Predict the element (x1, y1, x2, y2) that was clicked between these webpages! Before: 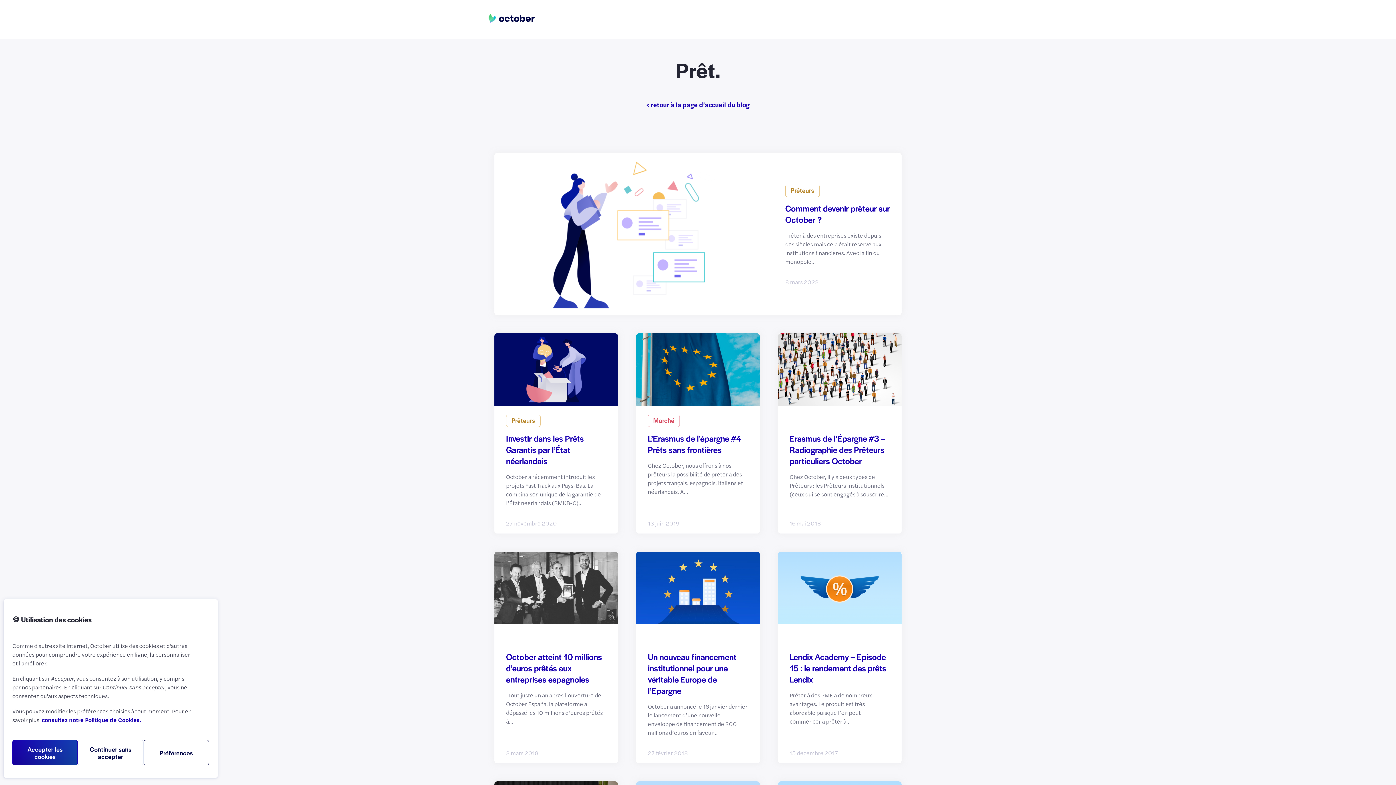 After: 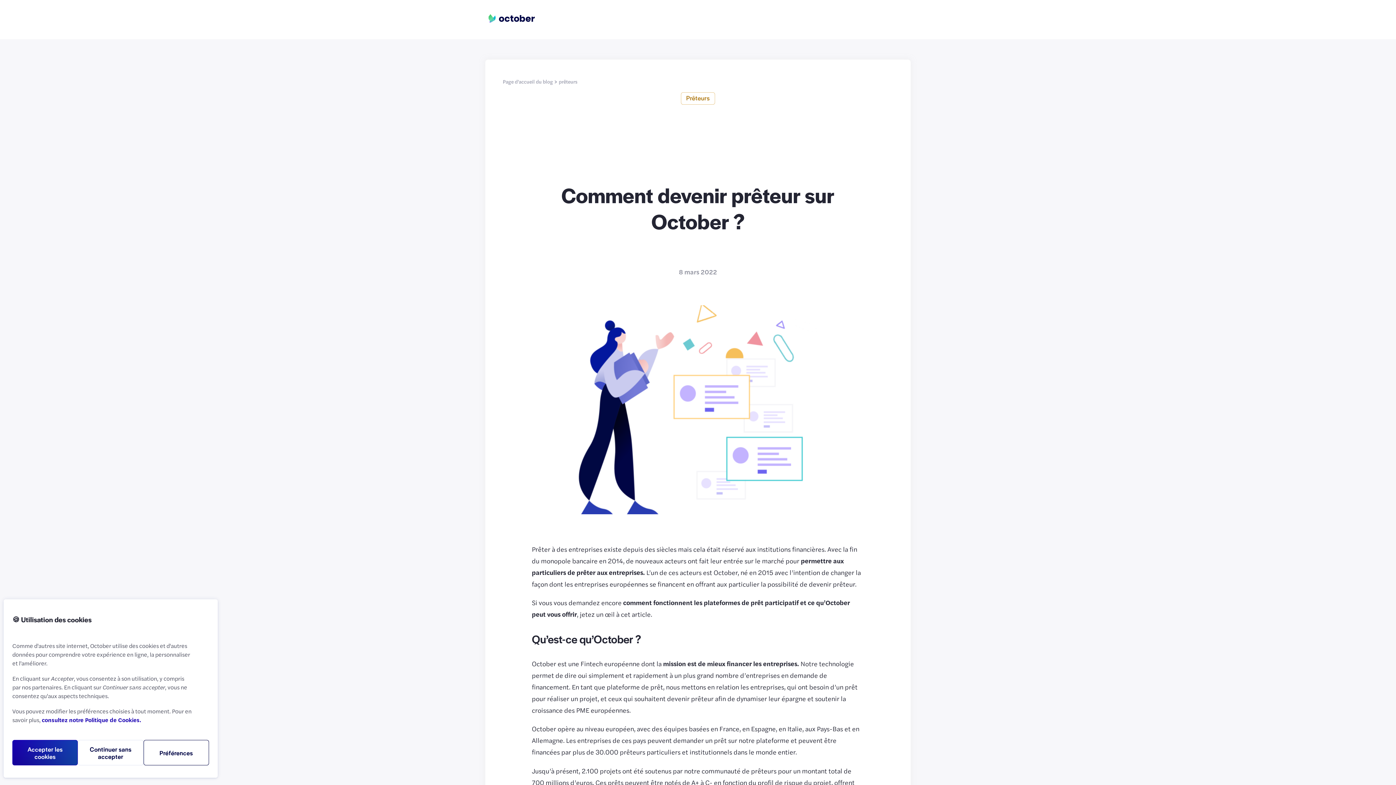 Action: bbox: (494, 153, 773, 315)